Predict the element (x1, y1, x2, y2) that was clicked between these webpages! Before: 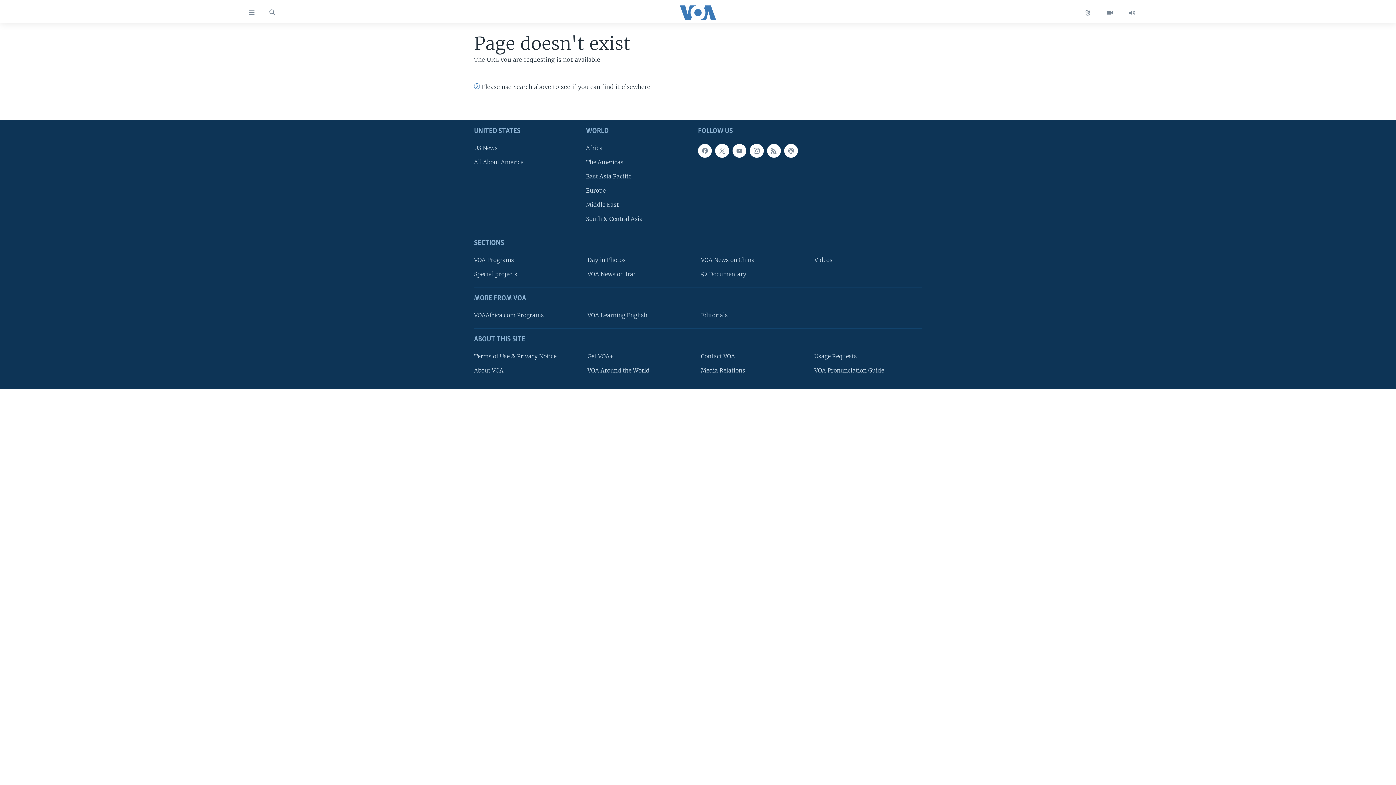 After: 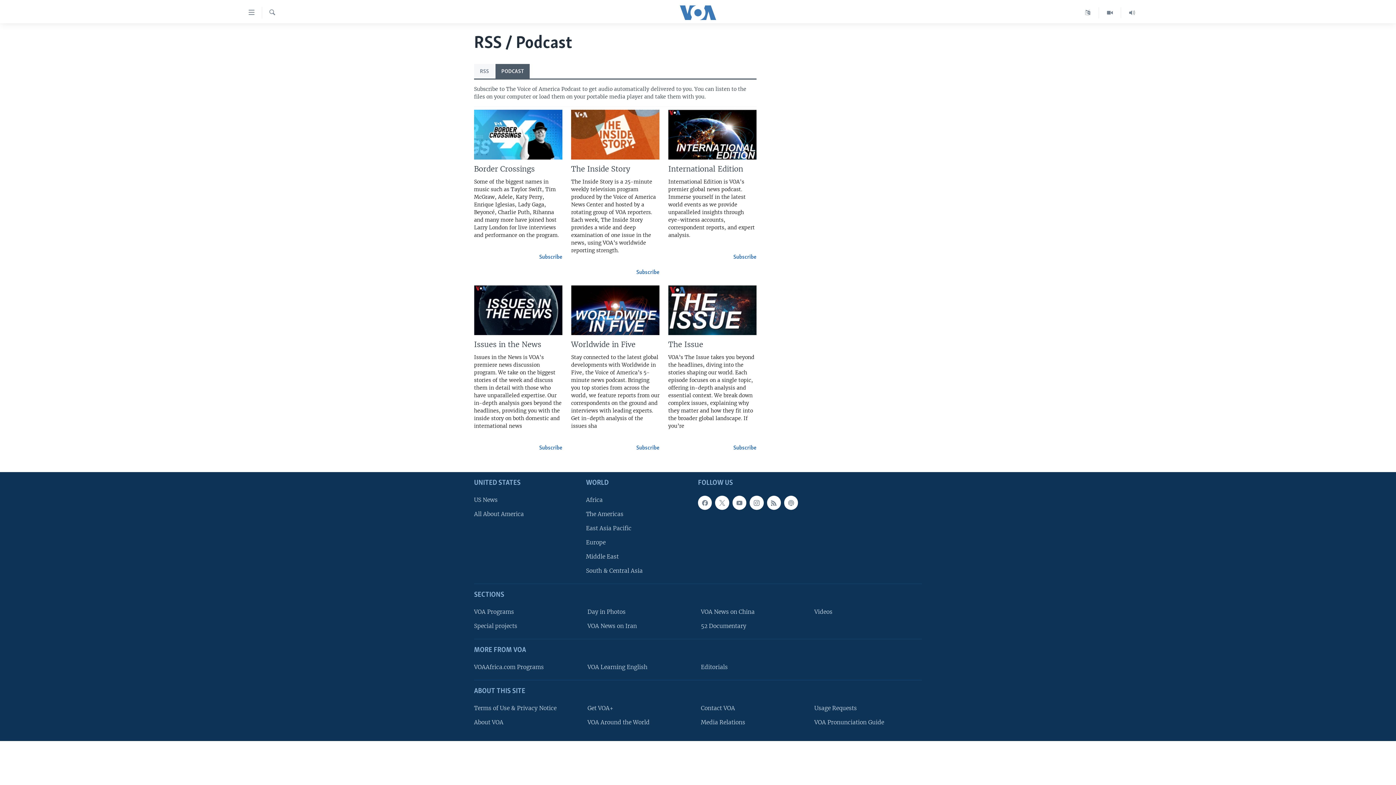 Action: bbox: (784, 144, 798, 157)